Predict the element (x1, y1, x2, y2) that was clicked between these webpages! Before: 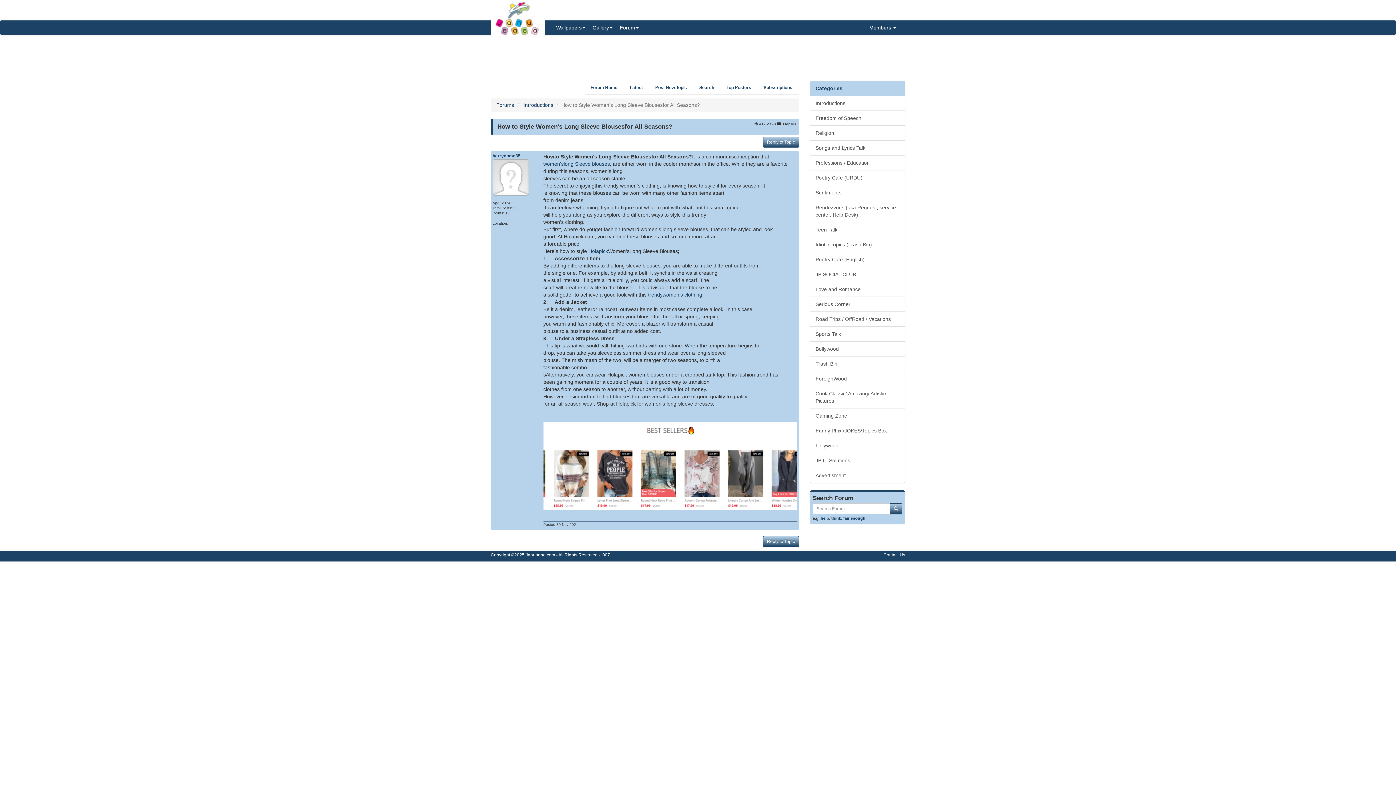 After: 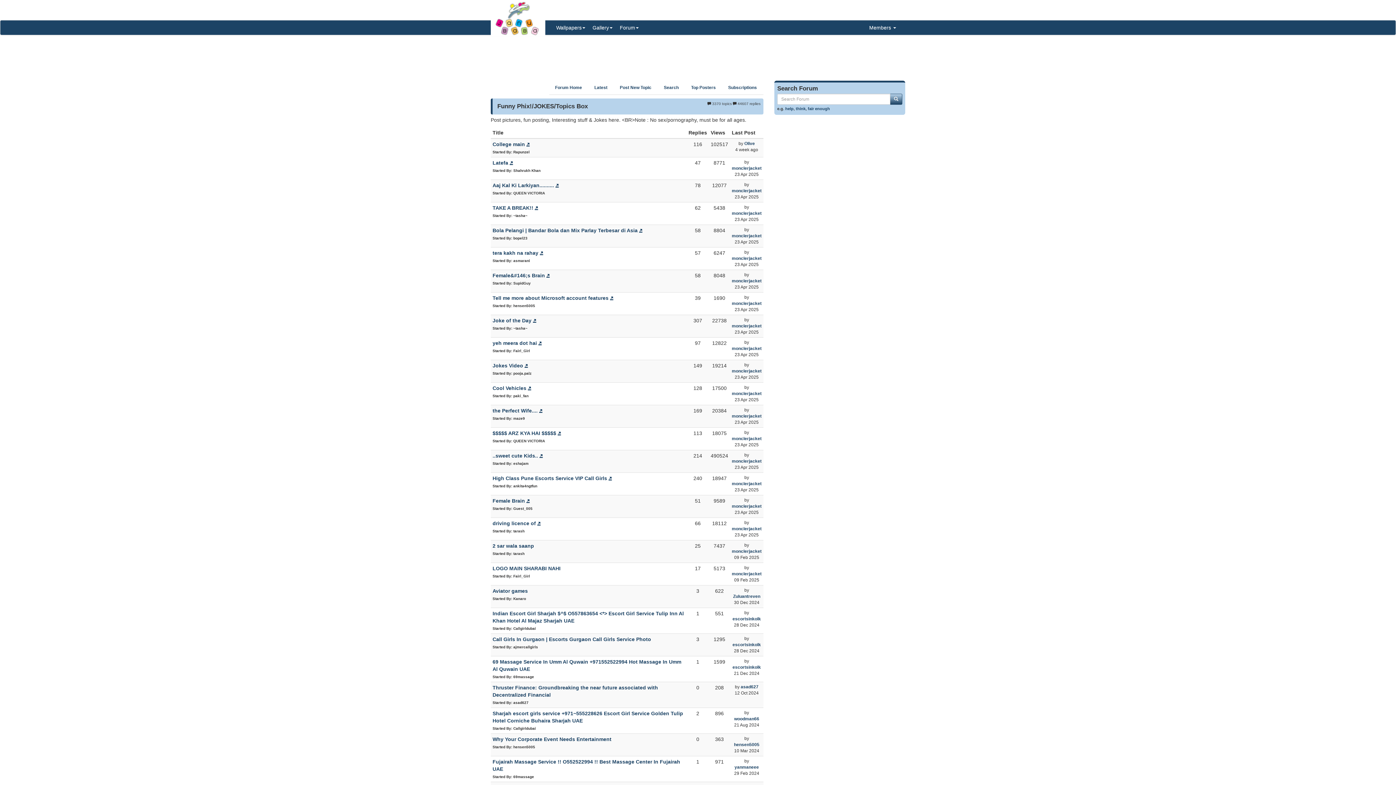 Action: bbox: (810, 423, 905, 438) label: Funny Phix!/JOKES/Topics Box